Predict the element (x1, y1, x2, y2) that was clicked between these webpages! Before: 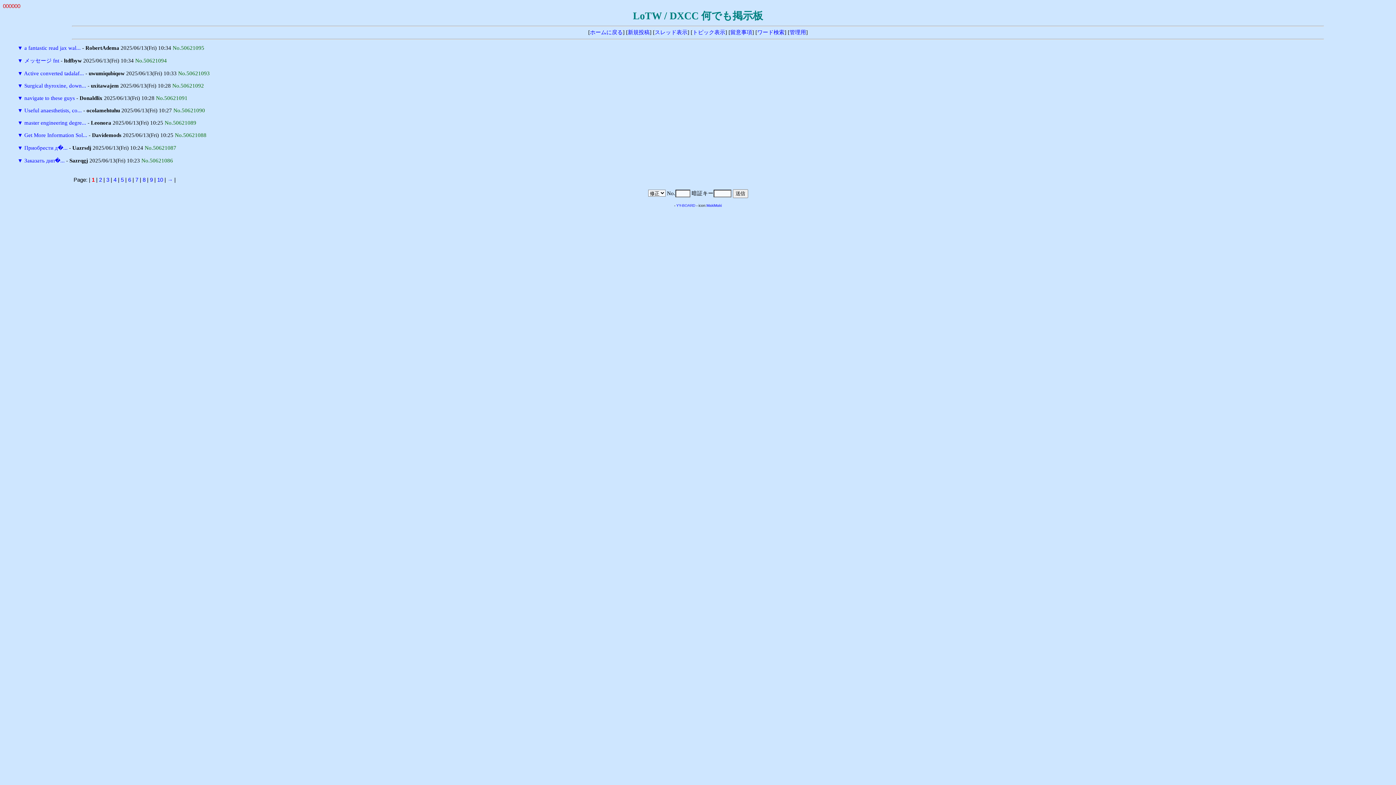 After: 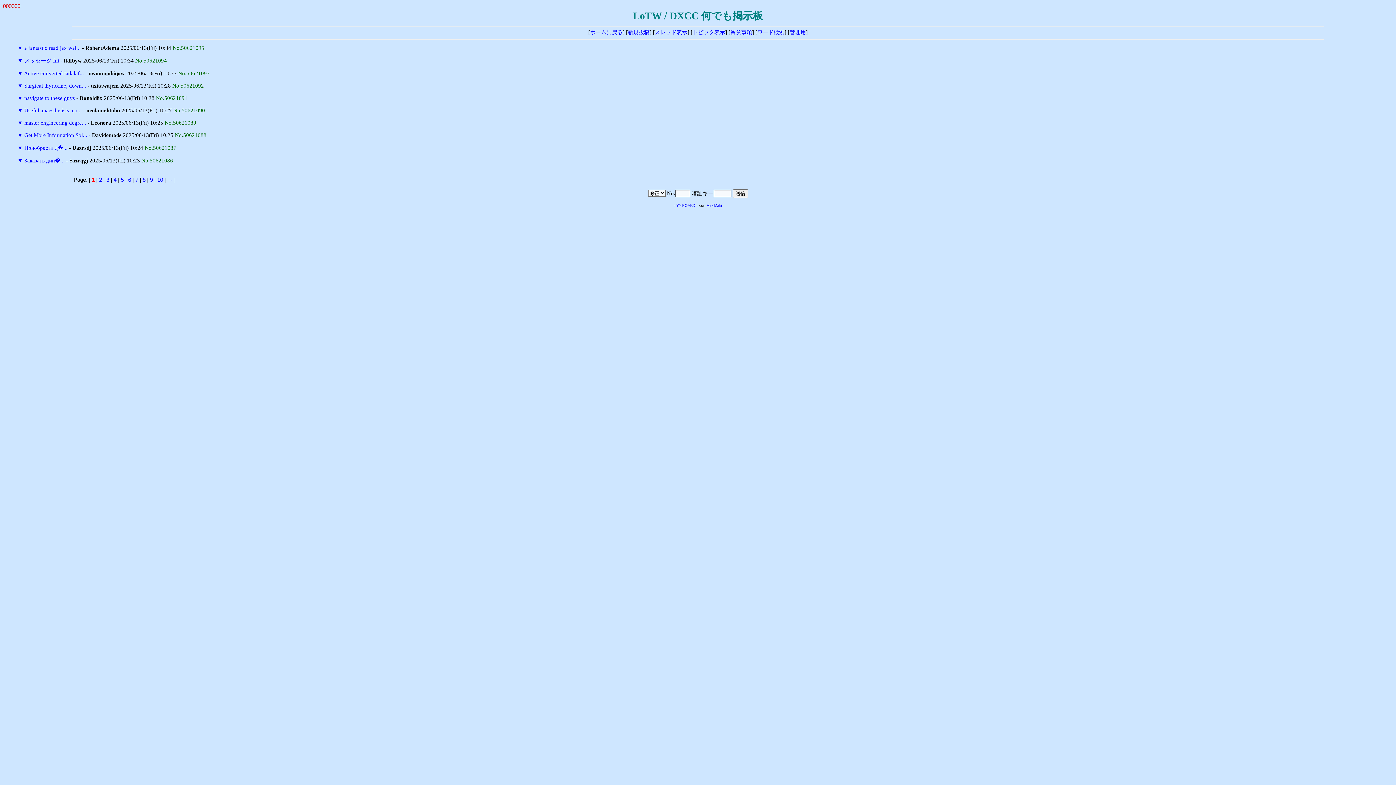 Action: label: ▼ bbox: (17, 157, 22, 163)